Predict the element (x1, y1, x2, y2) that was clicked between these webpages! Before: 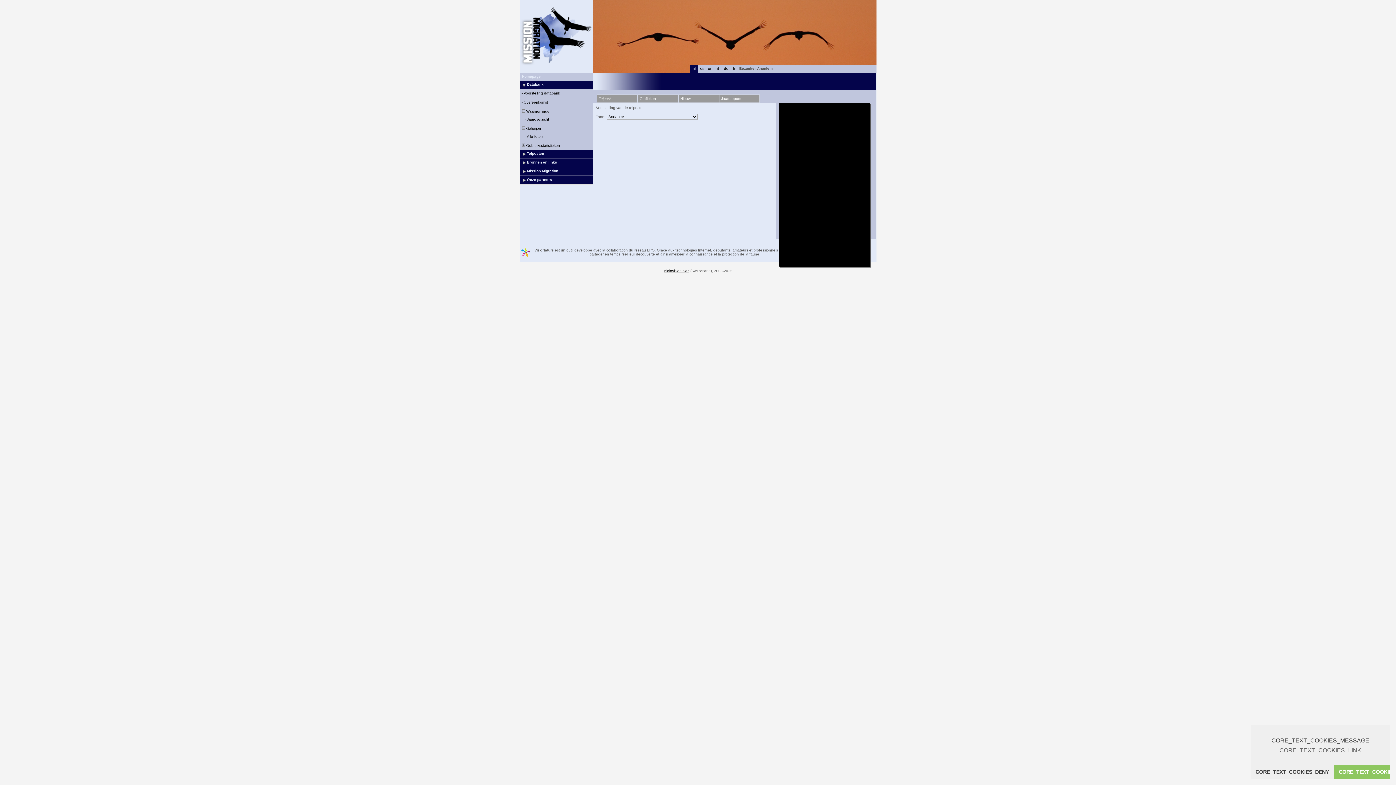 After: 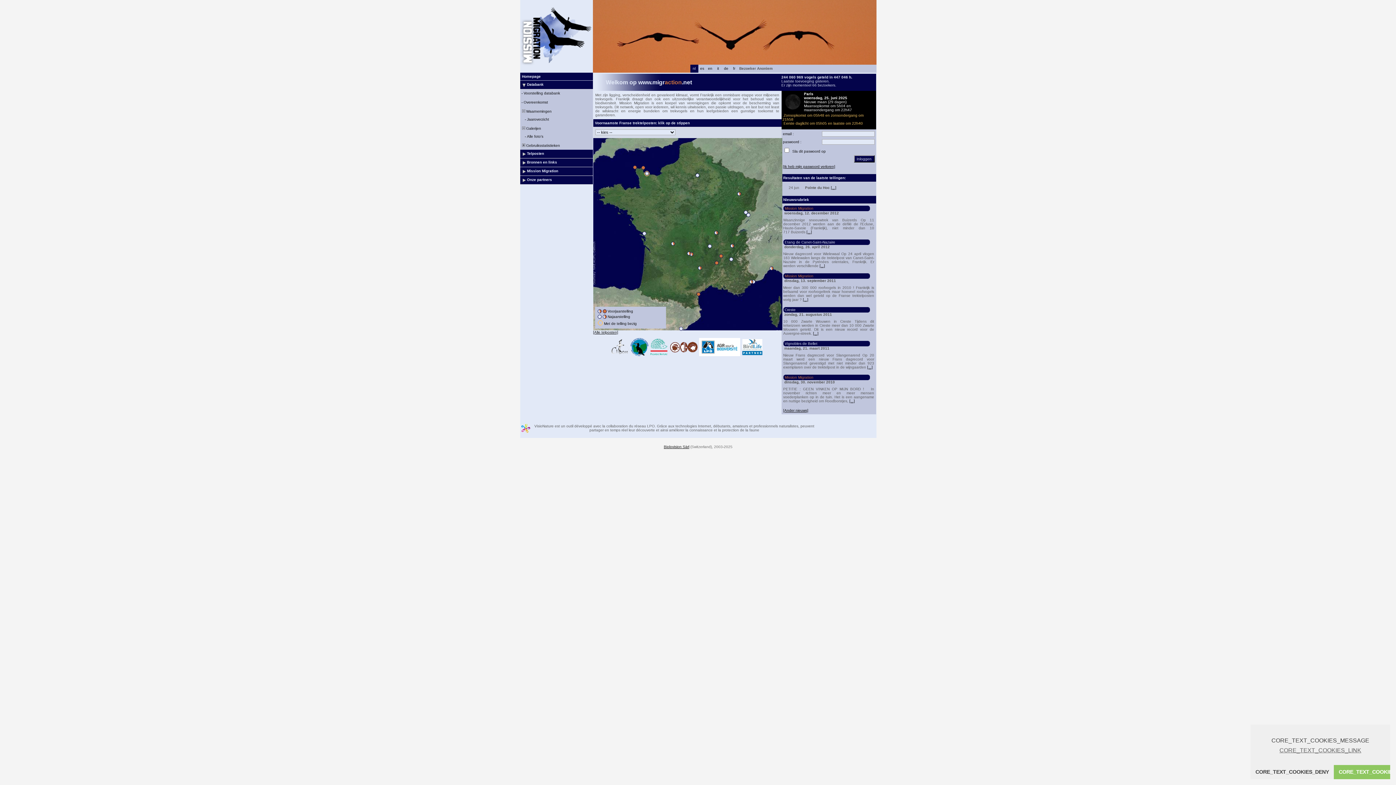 Action: bbox: (522, 74, 540, 78) label: Homepage